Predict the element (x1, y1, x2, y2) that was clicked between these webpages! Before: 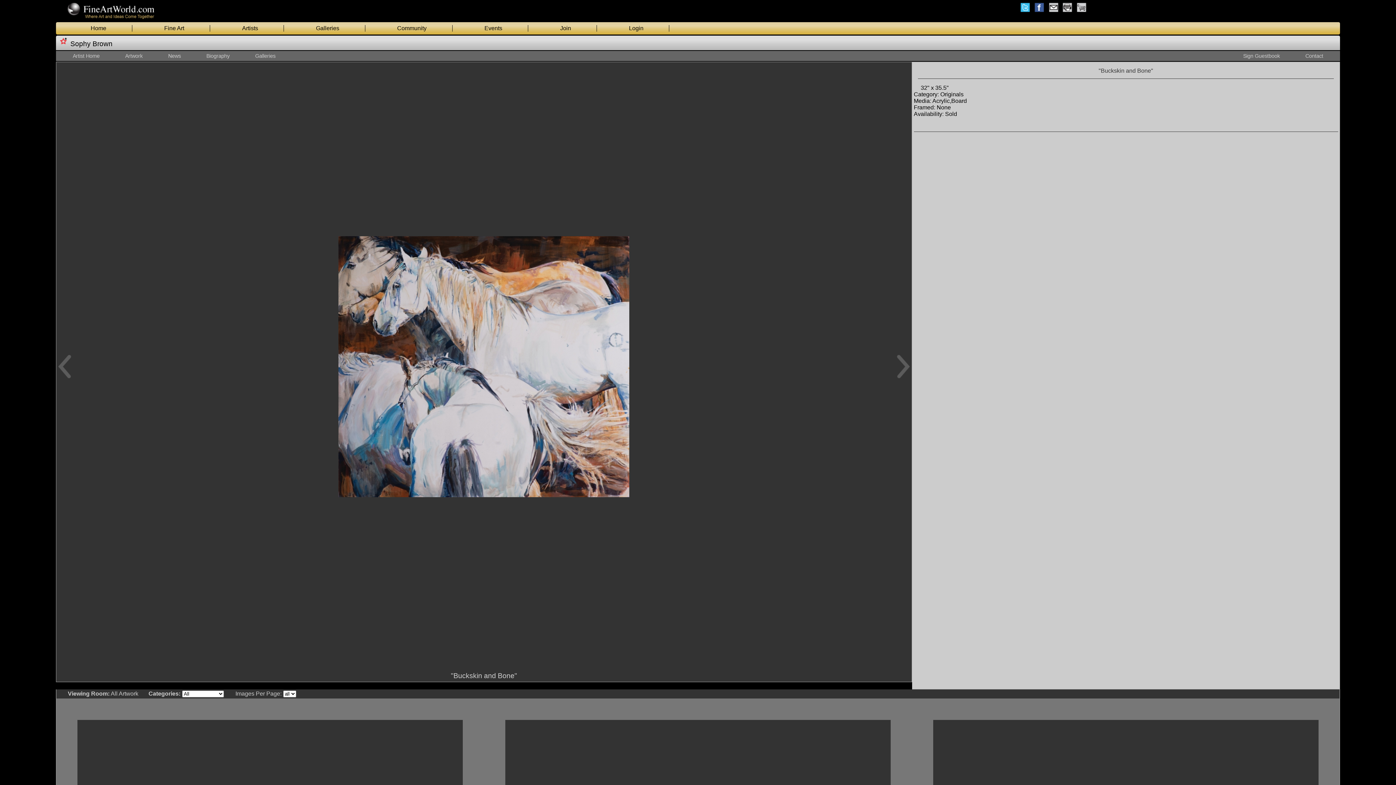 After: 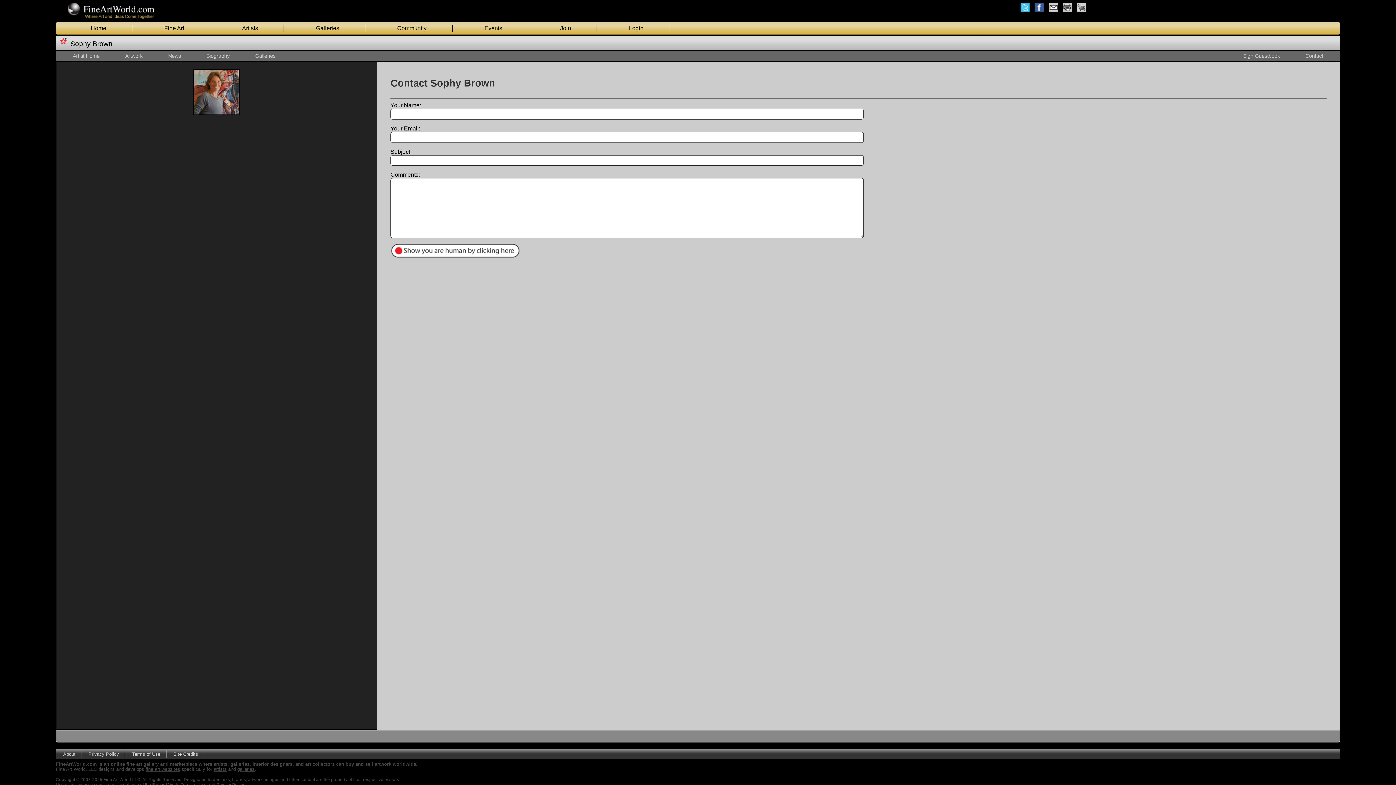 Action: label: Contact bbox: (1305, 53, 1323, 58)